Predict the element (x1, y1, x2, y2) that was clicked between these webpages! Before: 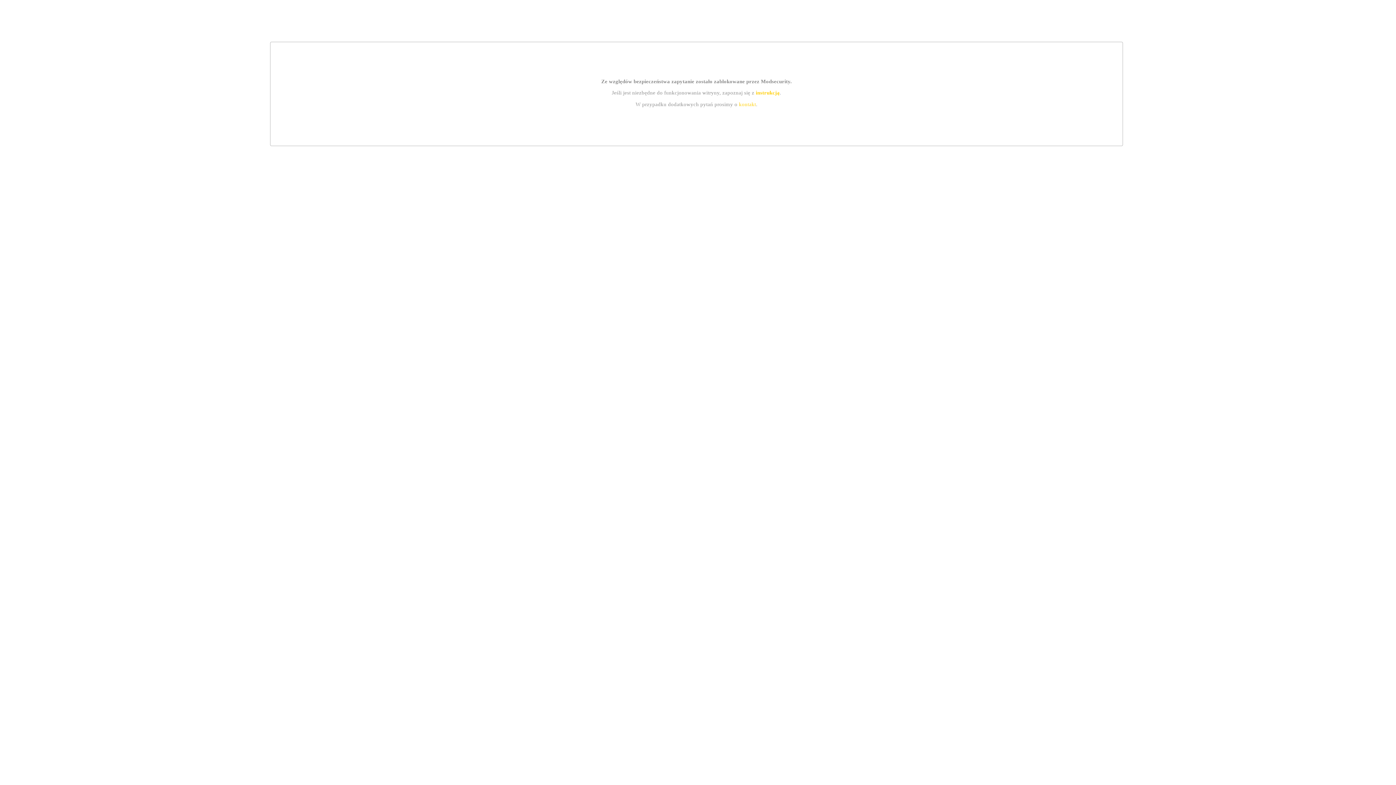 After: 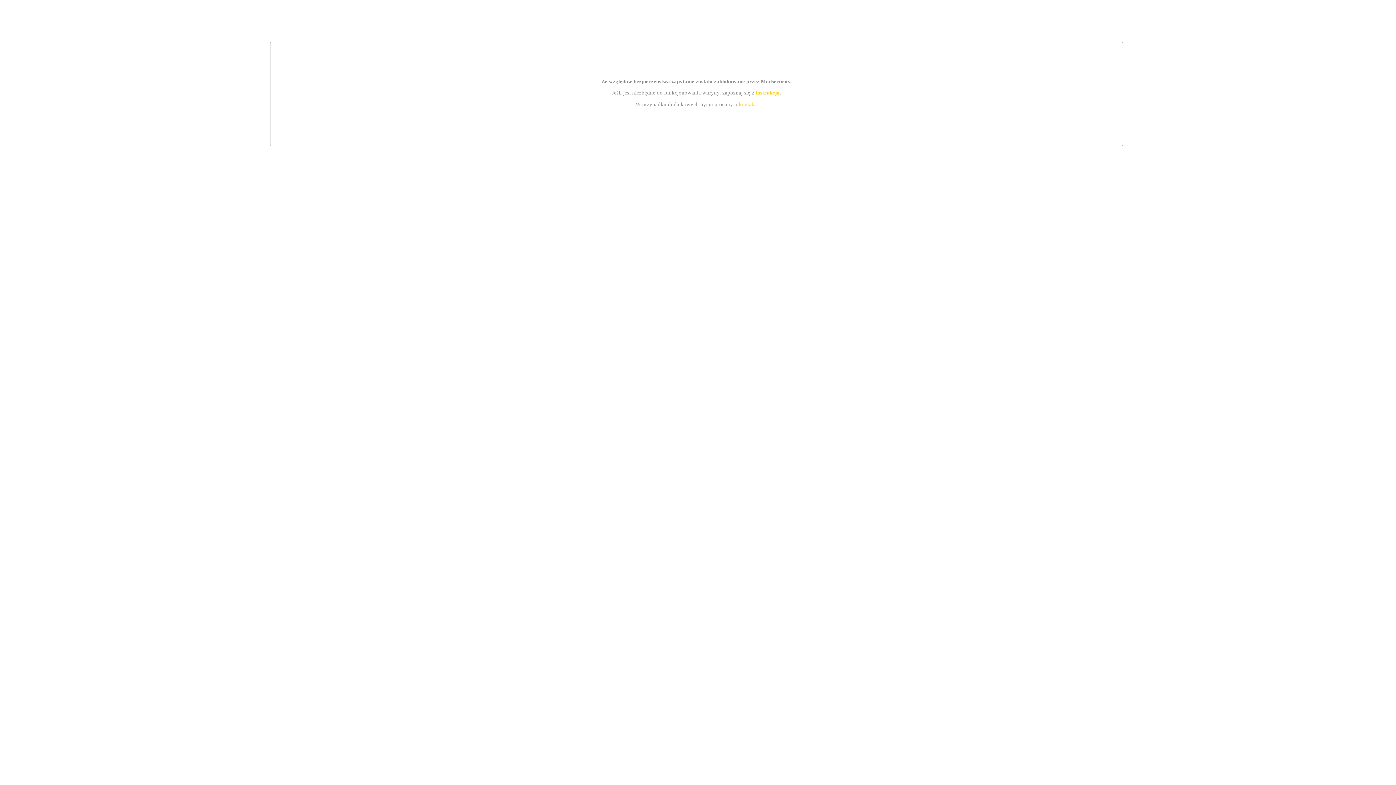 Action: bbox: (755, 89, 779, 95) label: instrukcją